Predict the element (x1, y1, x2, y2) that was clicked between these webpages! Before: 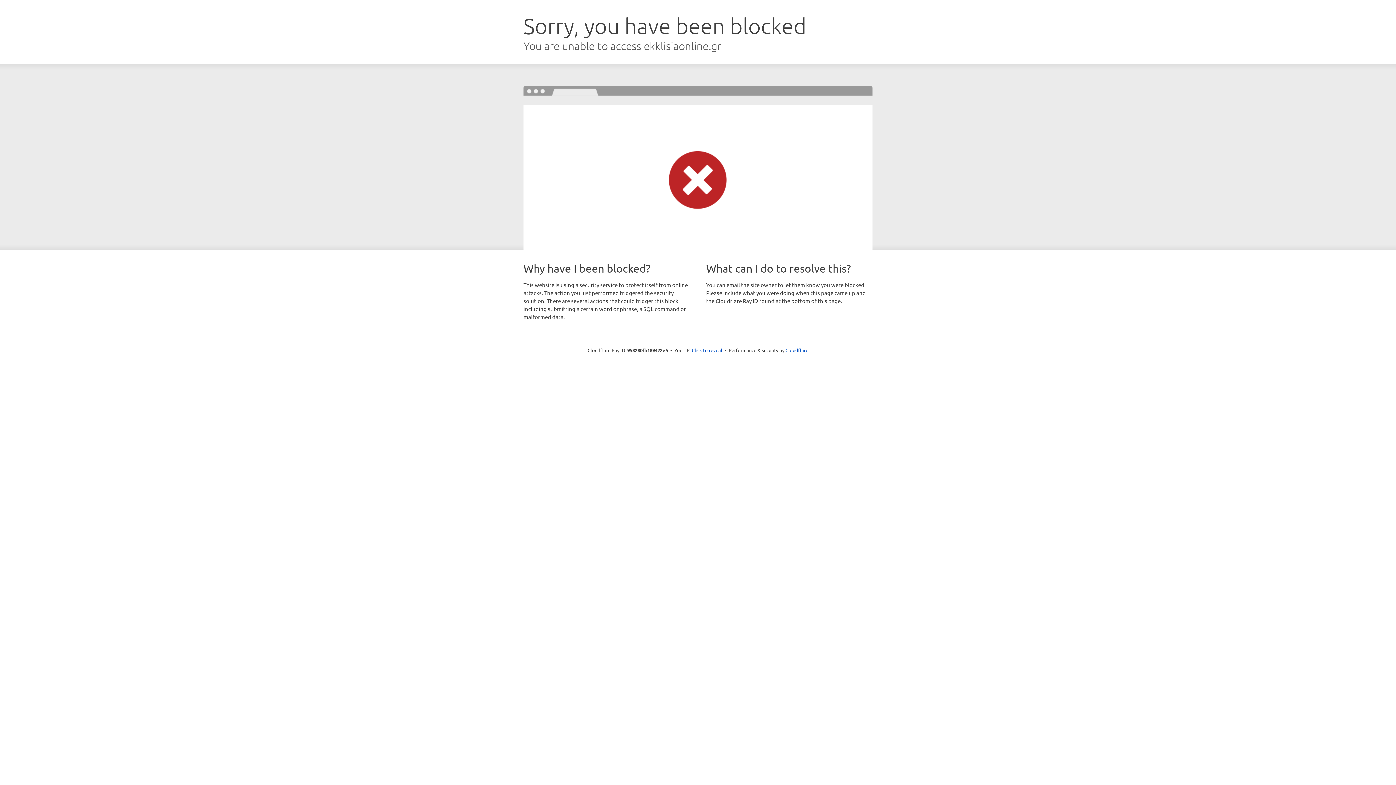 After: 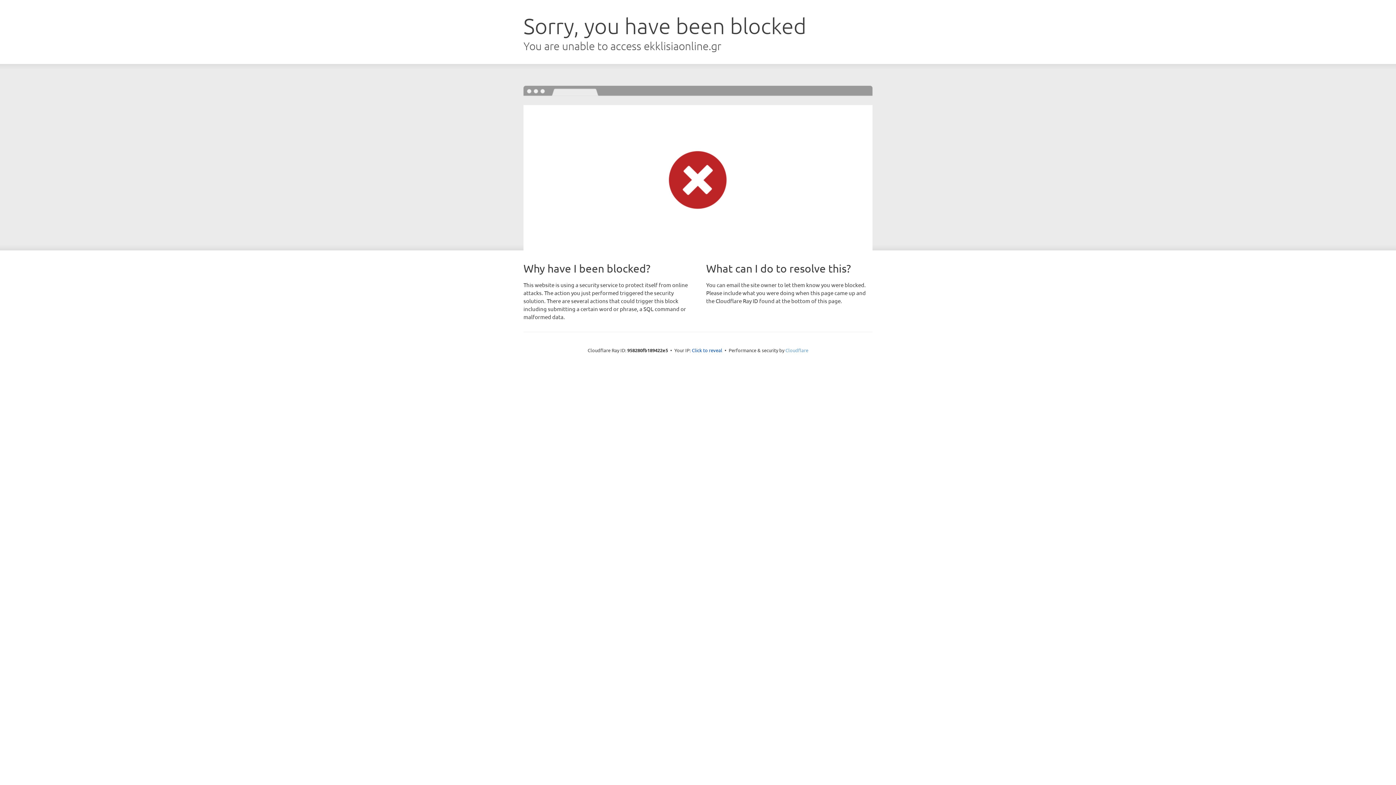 Action: label: Cloudflare bbox: (785, 347, 808, 353)